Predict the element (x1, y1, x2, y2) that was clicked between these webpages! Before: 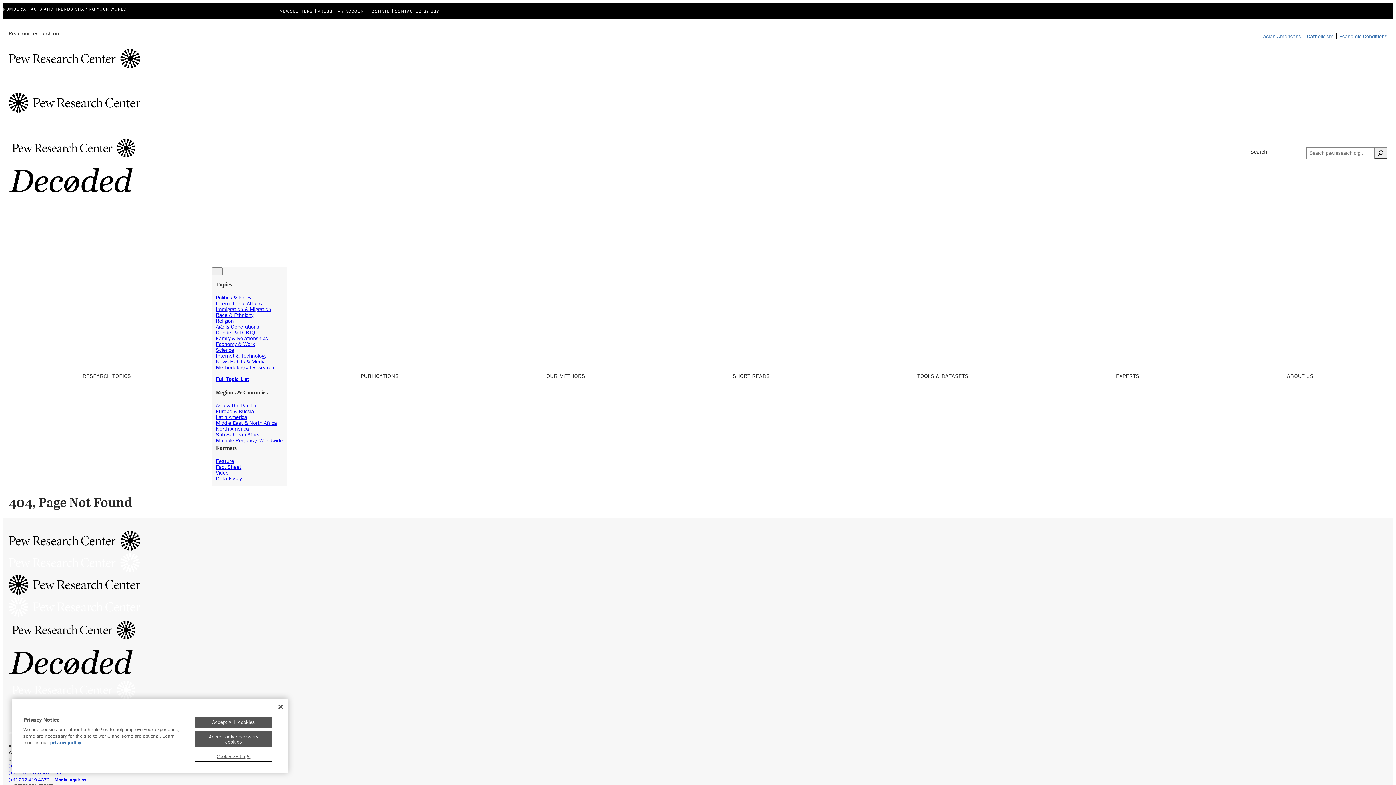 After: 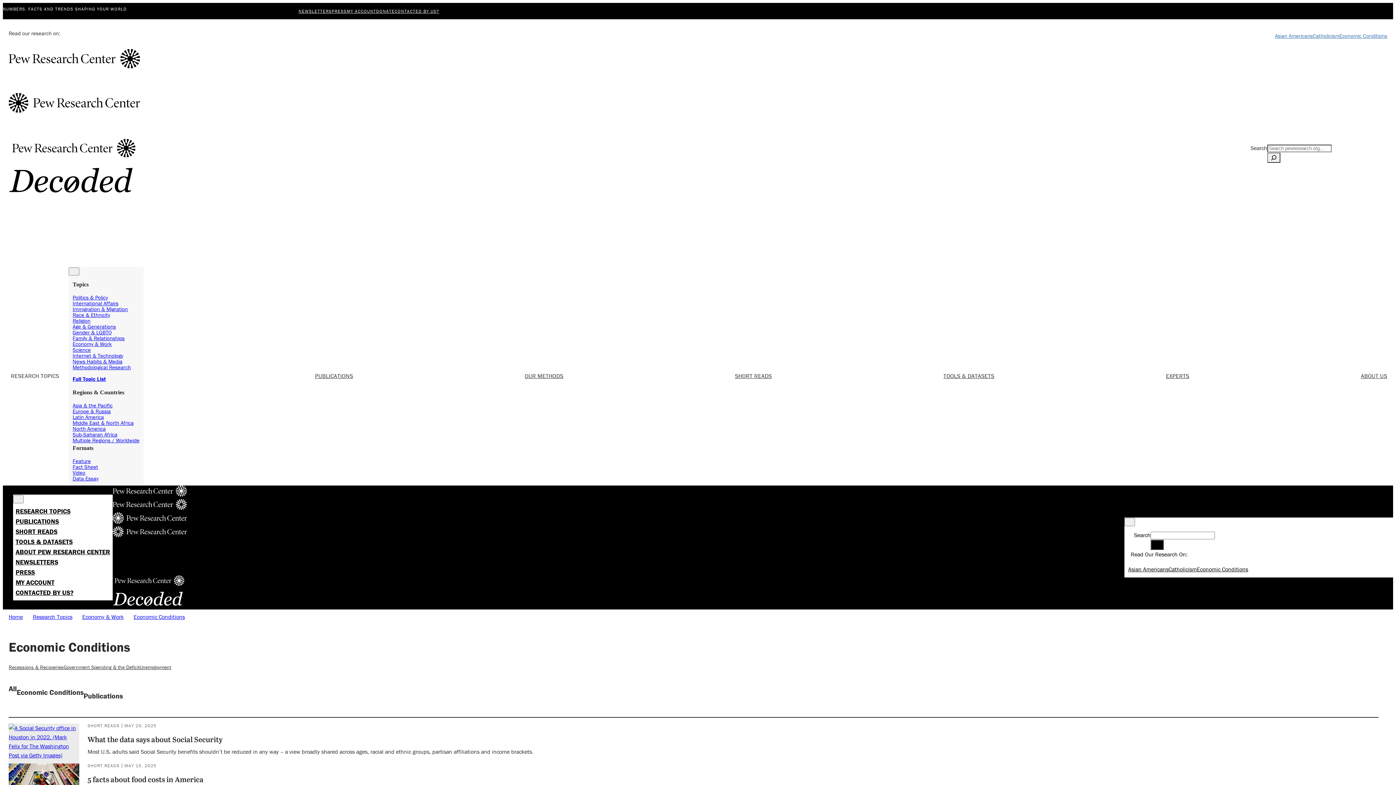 Action: label: Economic Conditions bbox: (1336, 33, 1387, 38)